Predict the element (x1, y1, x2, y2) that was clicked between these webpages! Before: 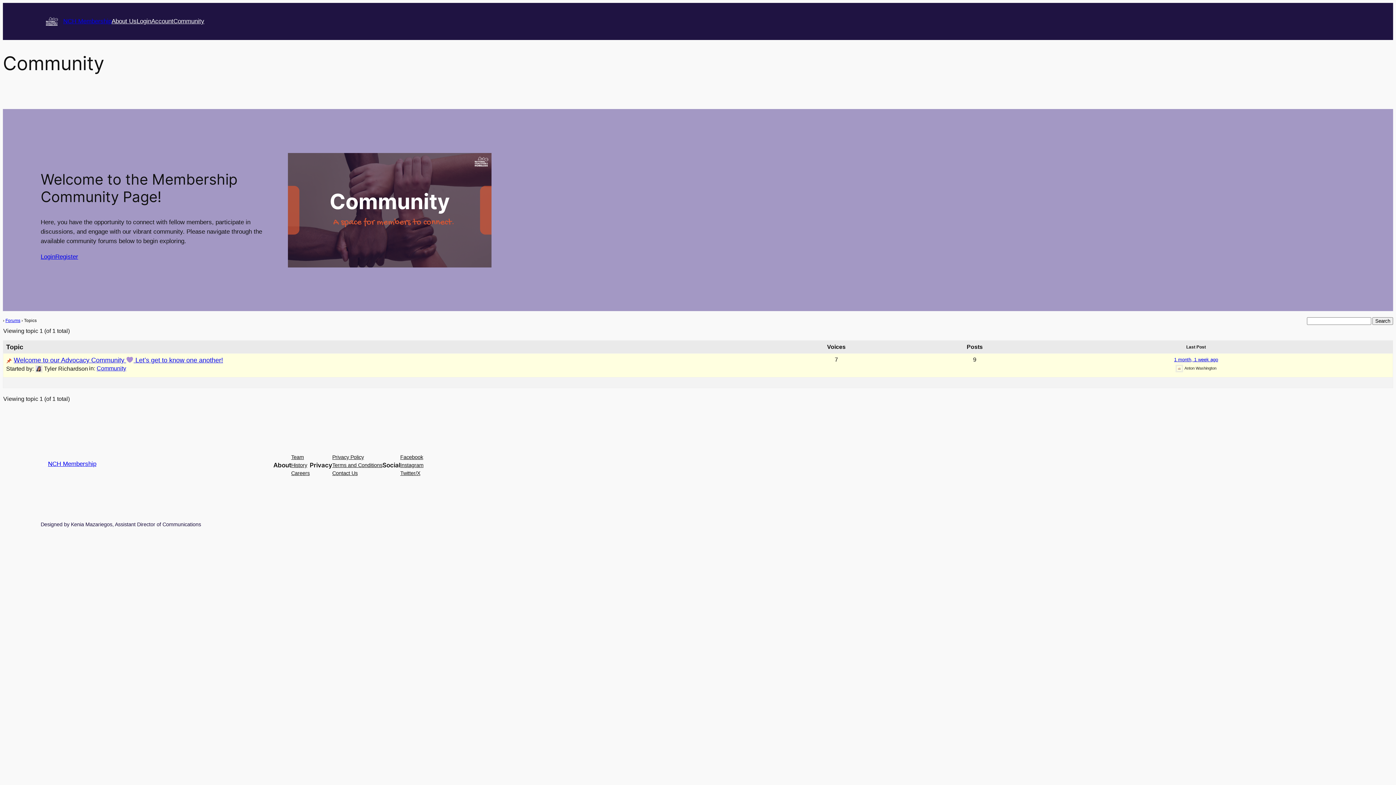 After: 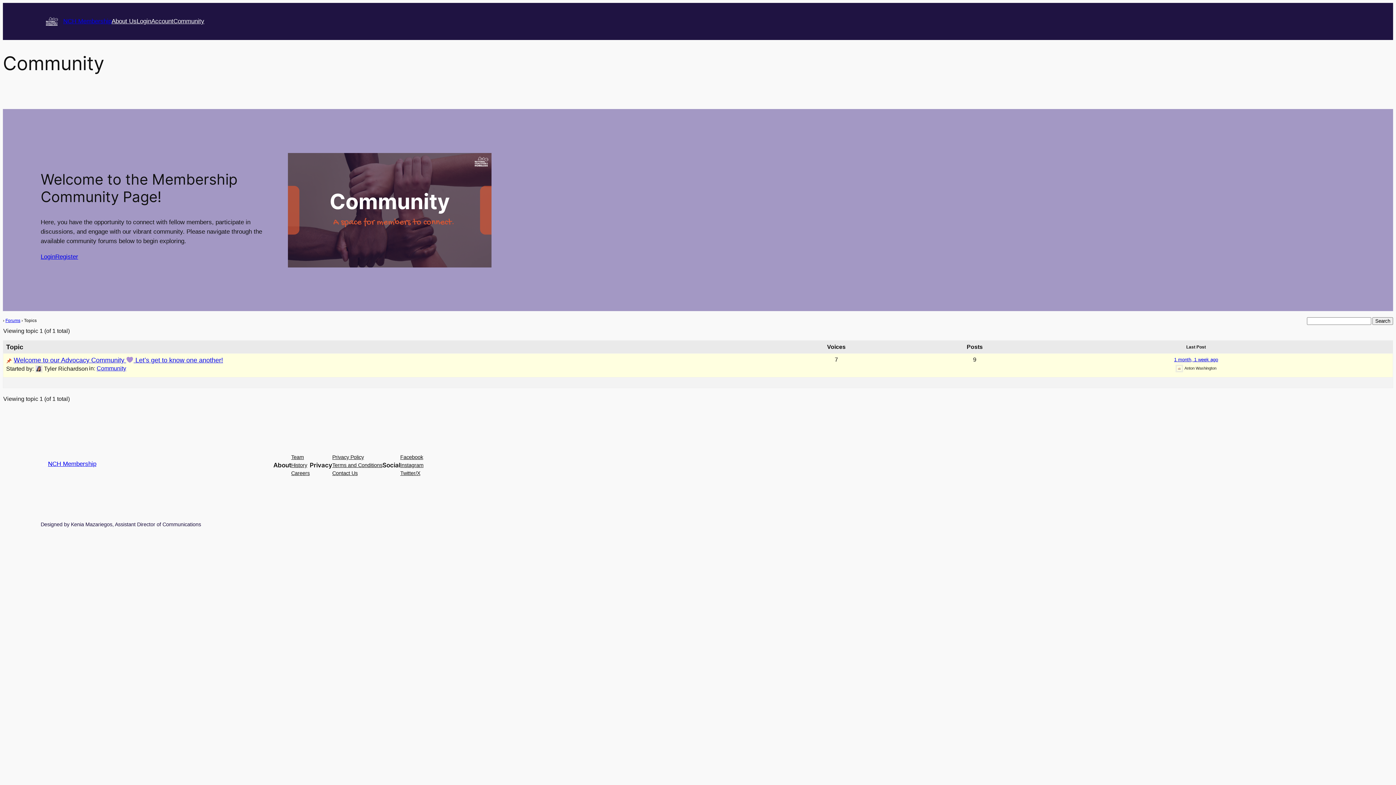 Action: bbox: (291, 469, 309, 477) label: Careers